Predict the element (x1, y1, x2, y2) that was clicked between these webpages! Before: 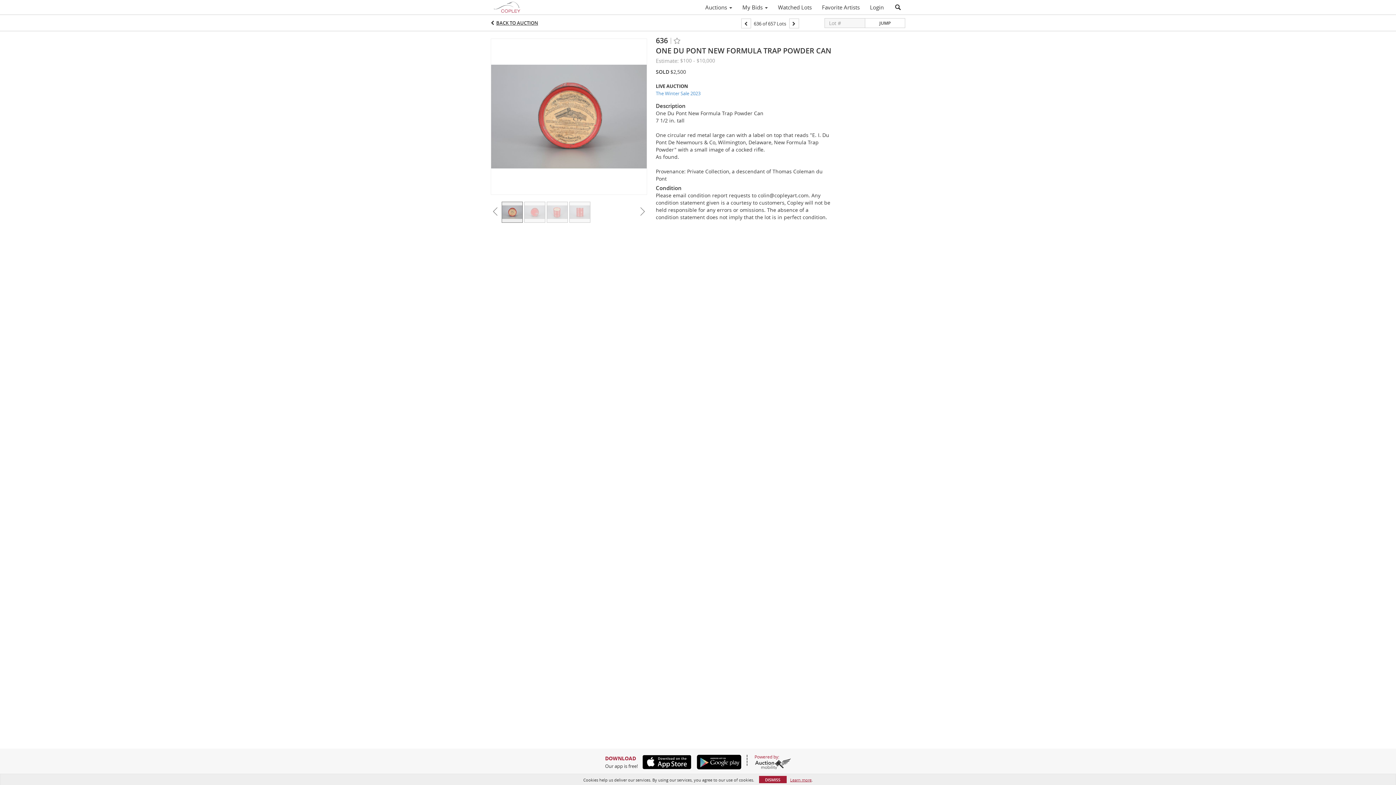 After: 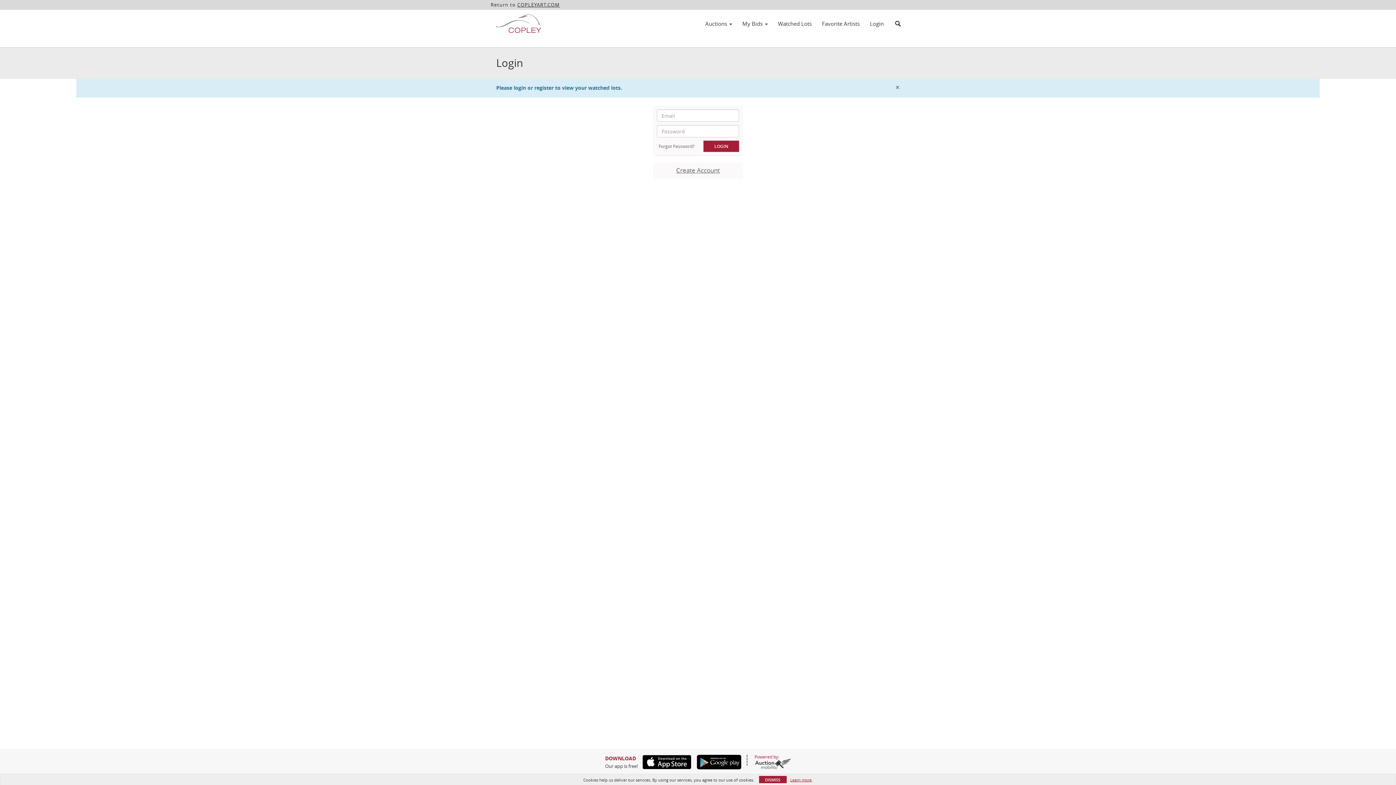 Action: bbox: (773, 1, 817, 13) label: Watched Lots